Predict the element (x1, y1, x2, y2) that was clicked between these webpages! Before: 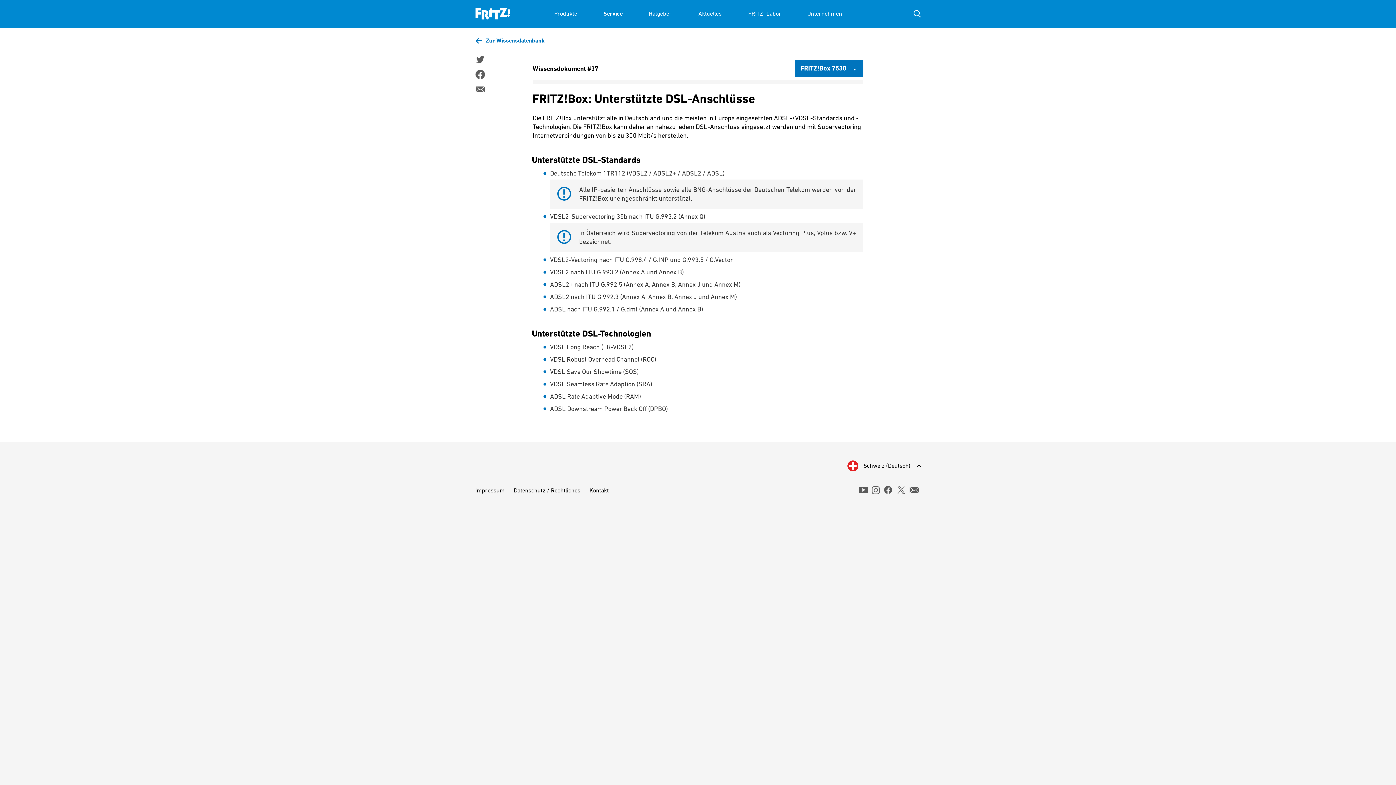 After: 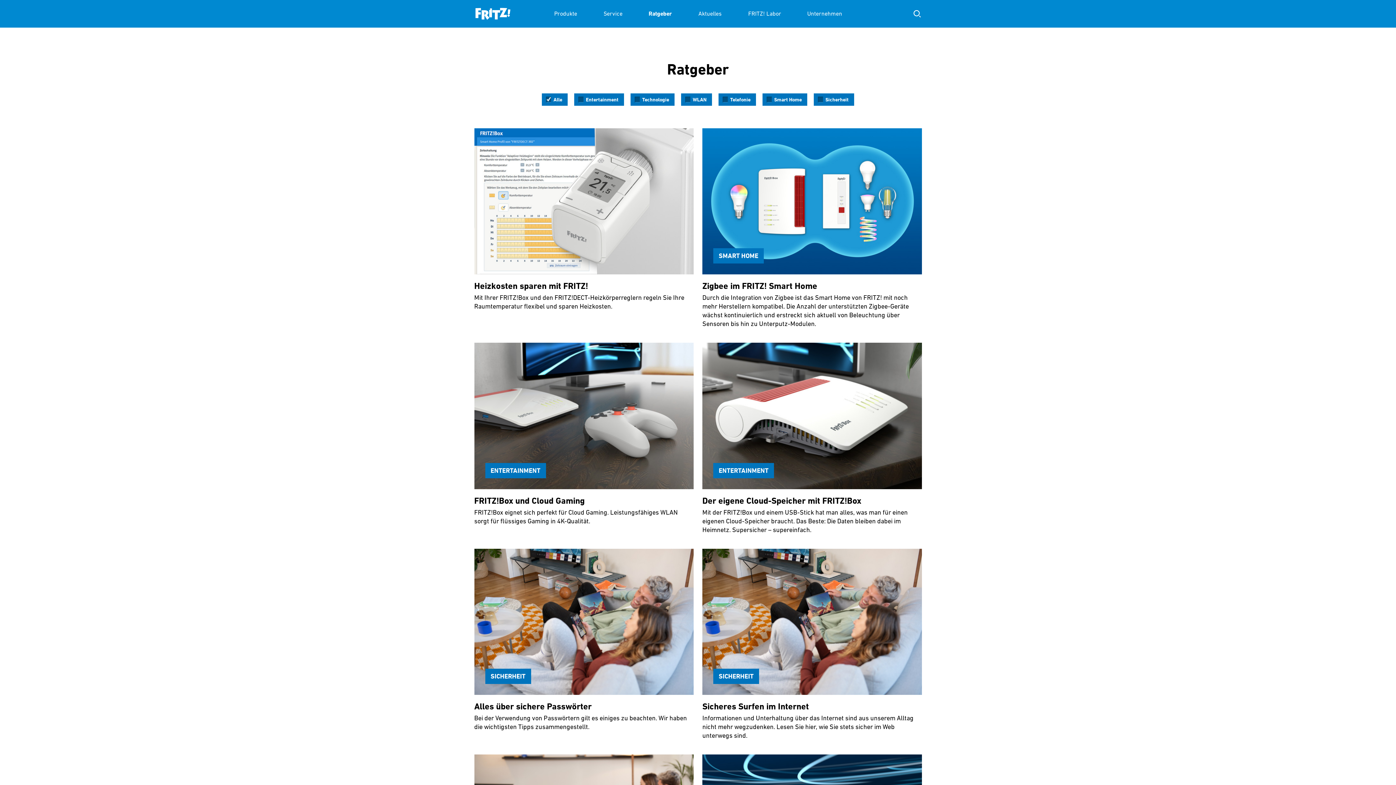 Action: label: Ratgeber bbox: (648, 0, 672, 27)